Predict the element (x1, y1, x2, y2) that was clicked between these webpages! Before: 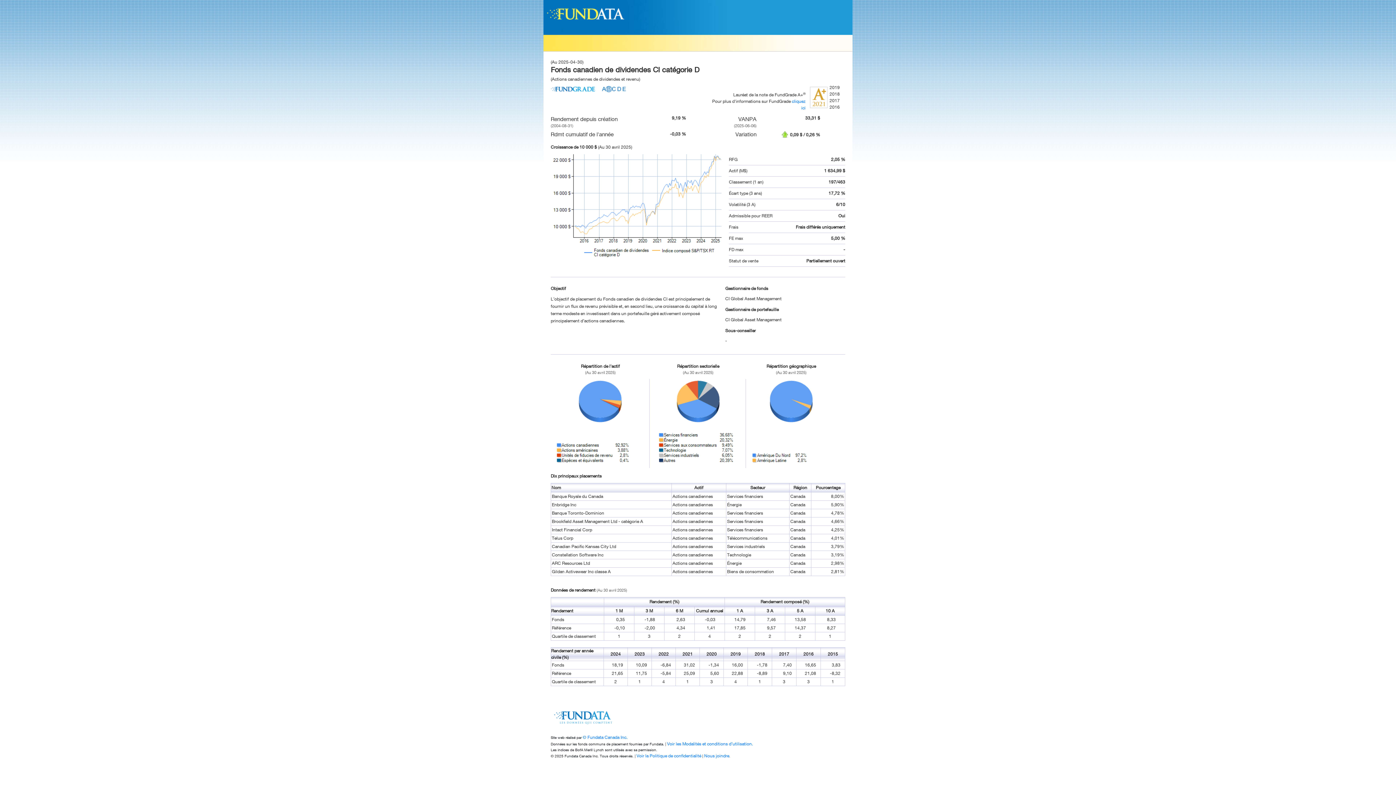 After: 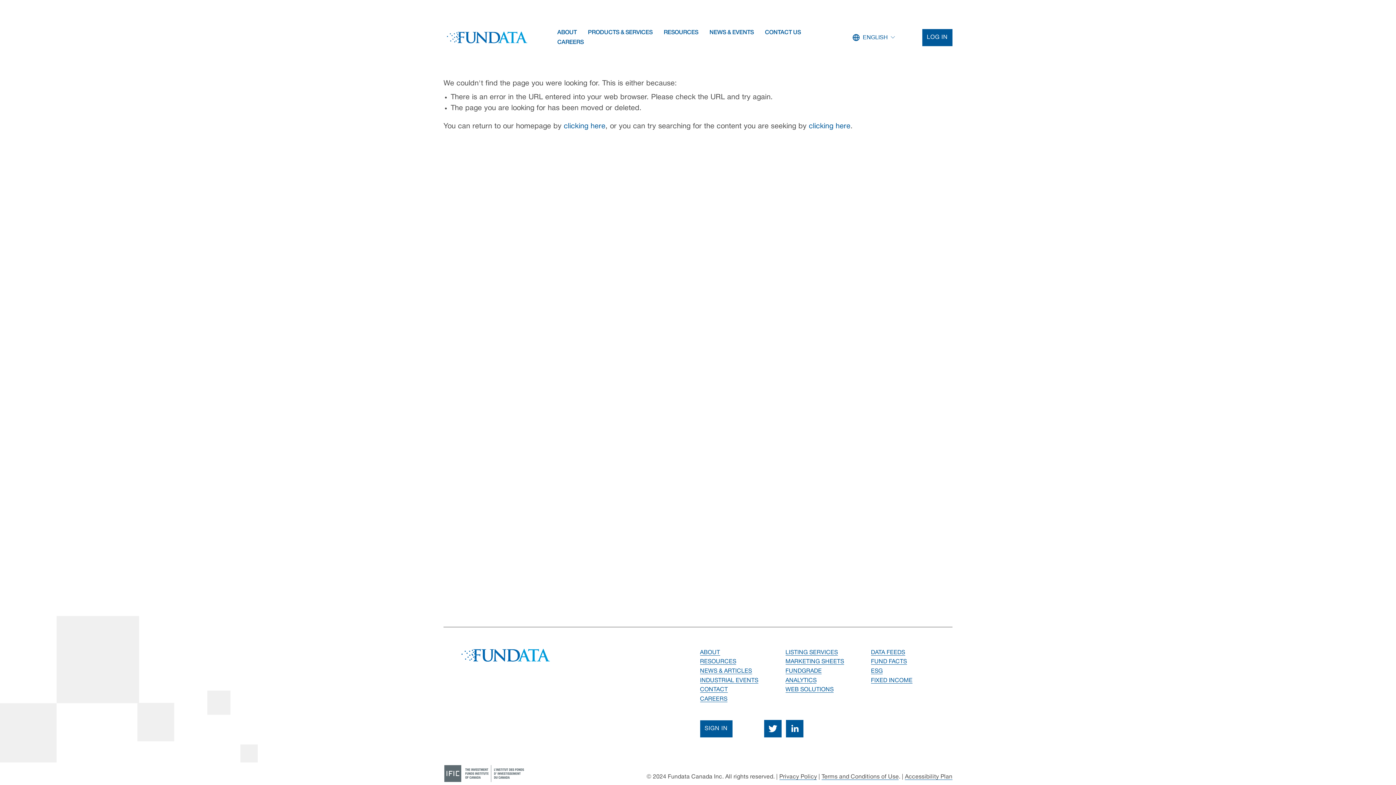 Action: bbox: (667, 741, 753, 746) label: Voir les Modalités et conditions d’utilisation.